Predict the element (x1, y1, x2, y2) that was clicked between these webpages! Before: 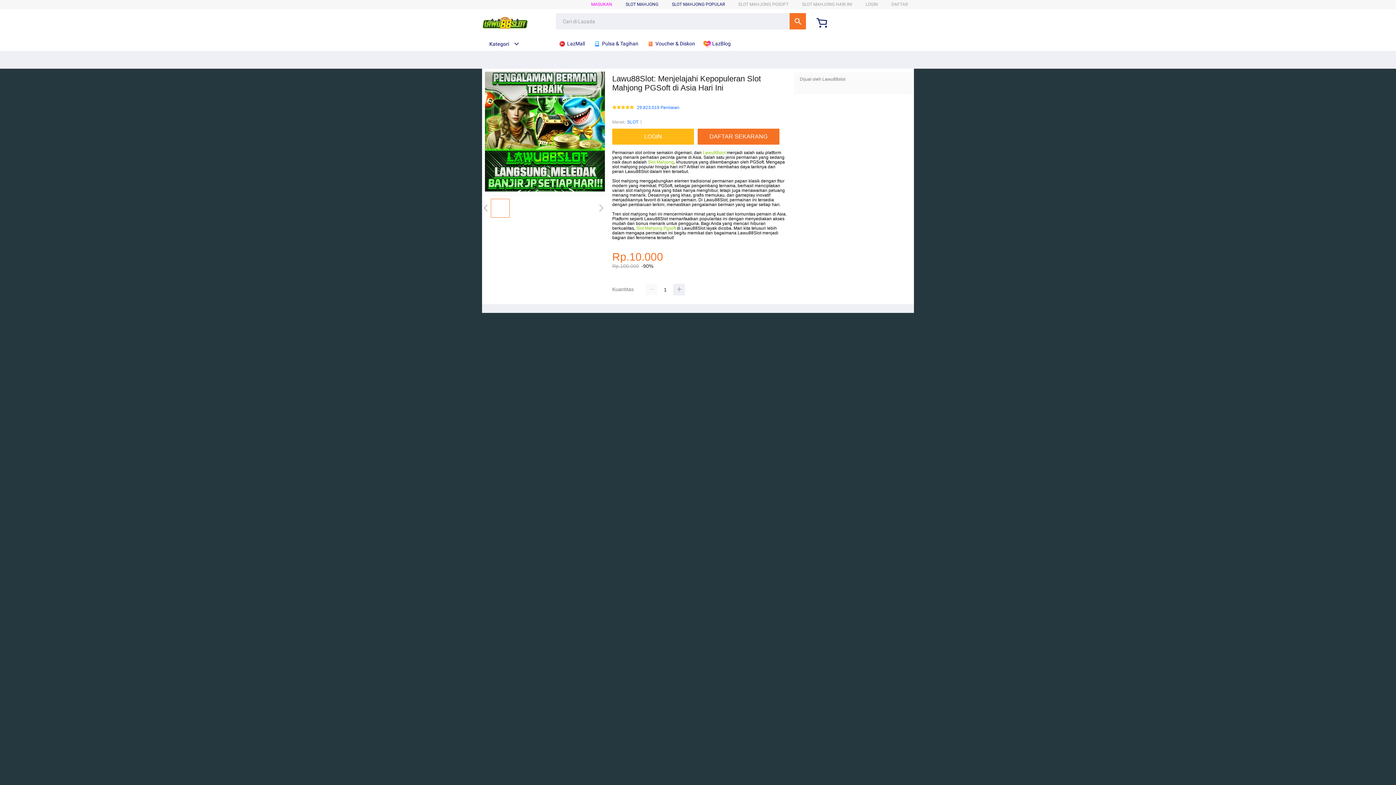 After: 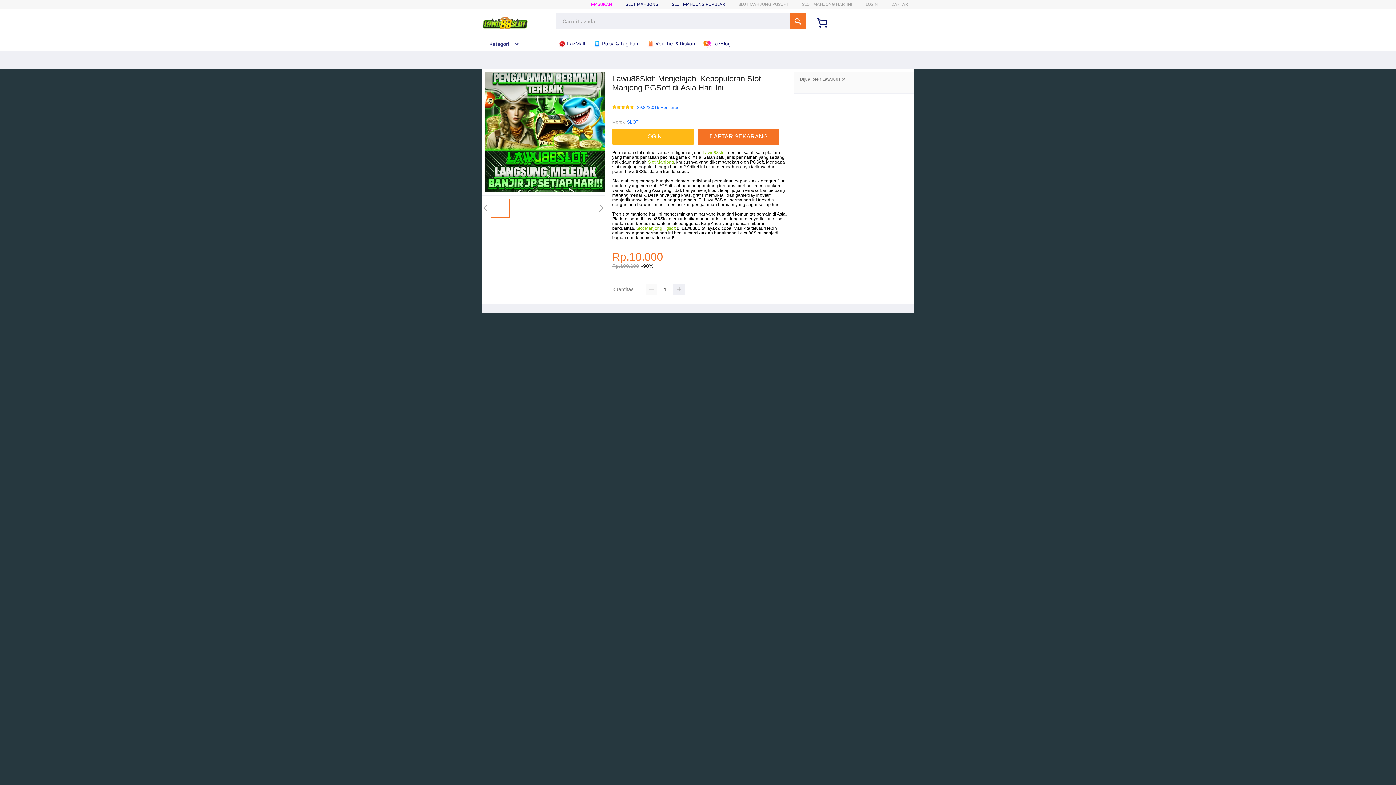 Action: bbox: (646, 36, 698, 50) label:  Voucher & Diskon